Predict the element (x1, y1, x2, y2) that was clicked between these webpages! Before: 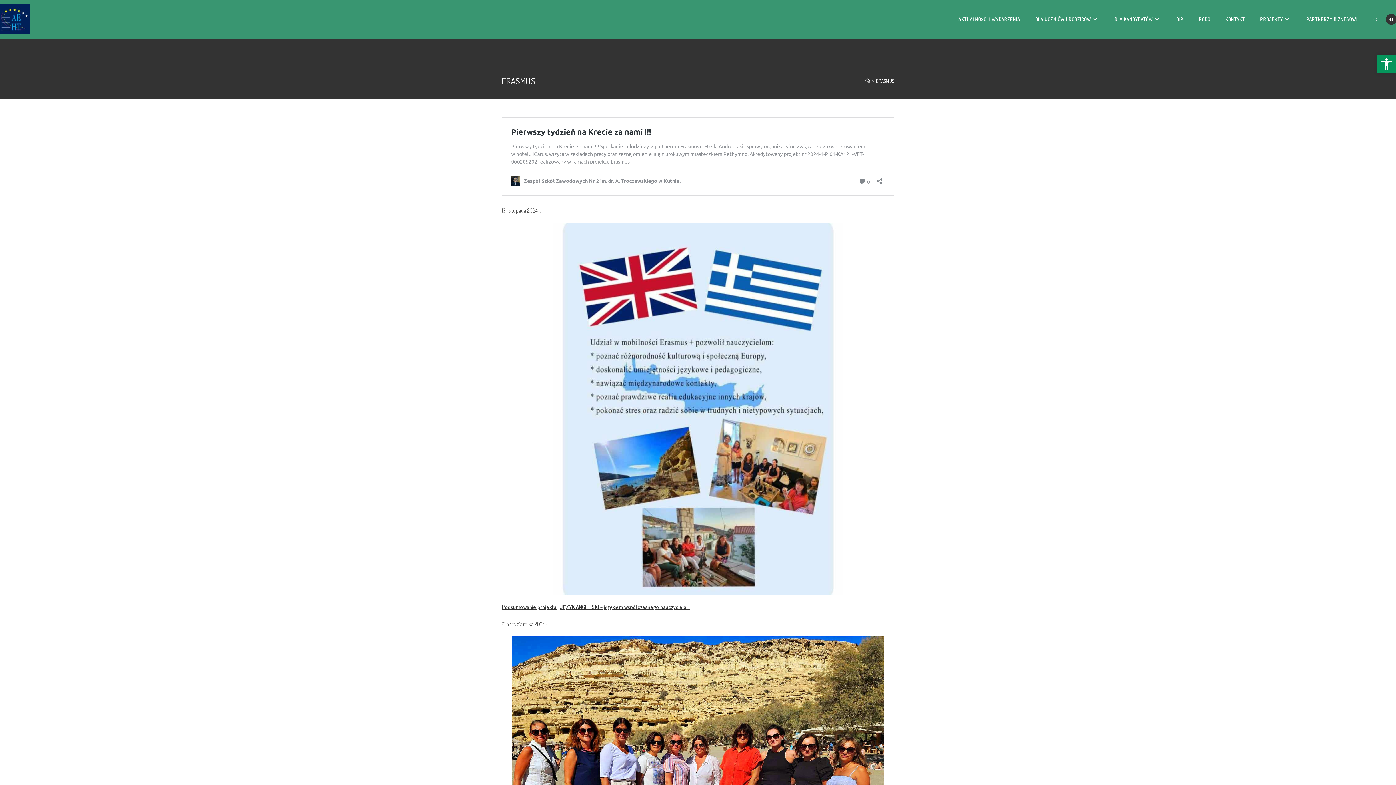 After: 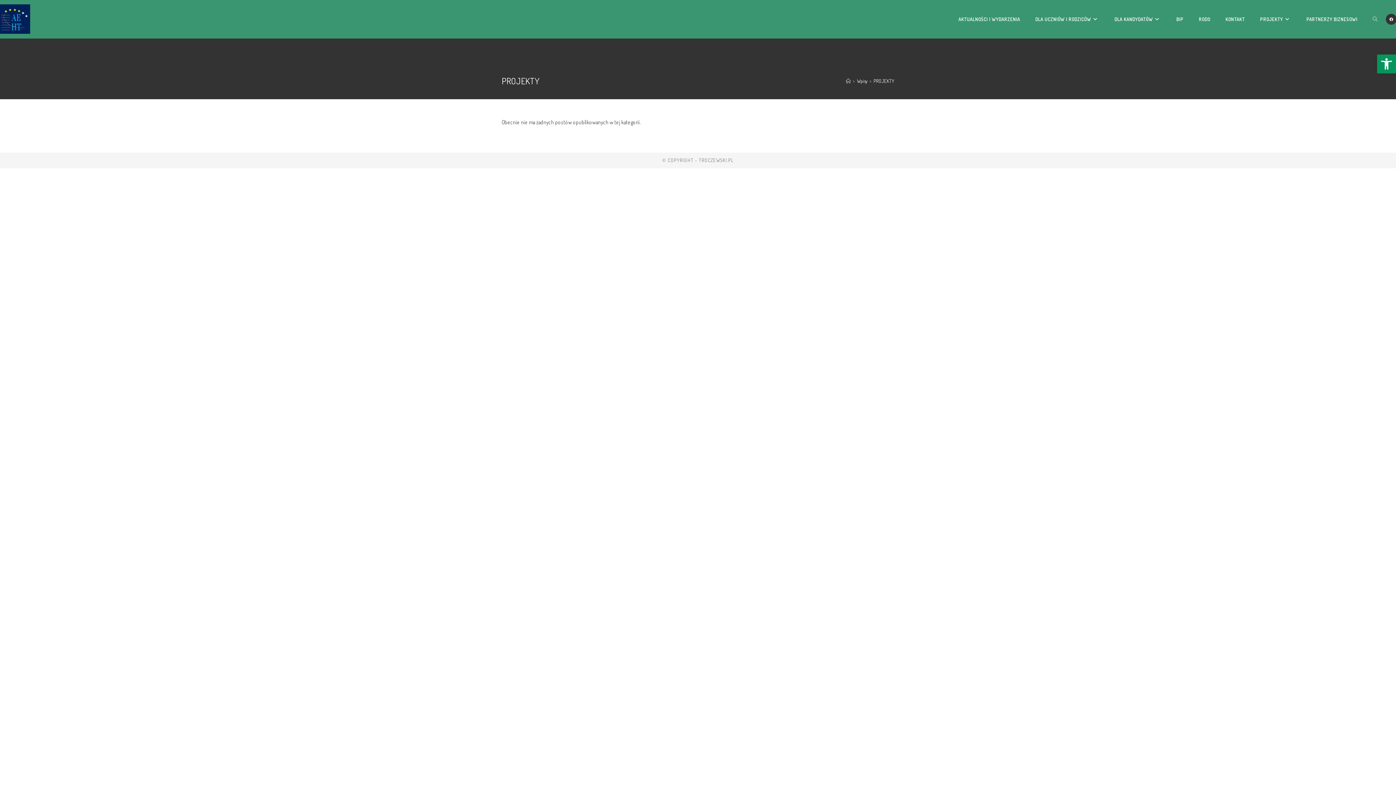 Action: bbox: (1252, 0, 1299, 38) label: PROJEKTY